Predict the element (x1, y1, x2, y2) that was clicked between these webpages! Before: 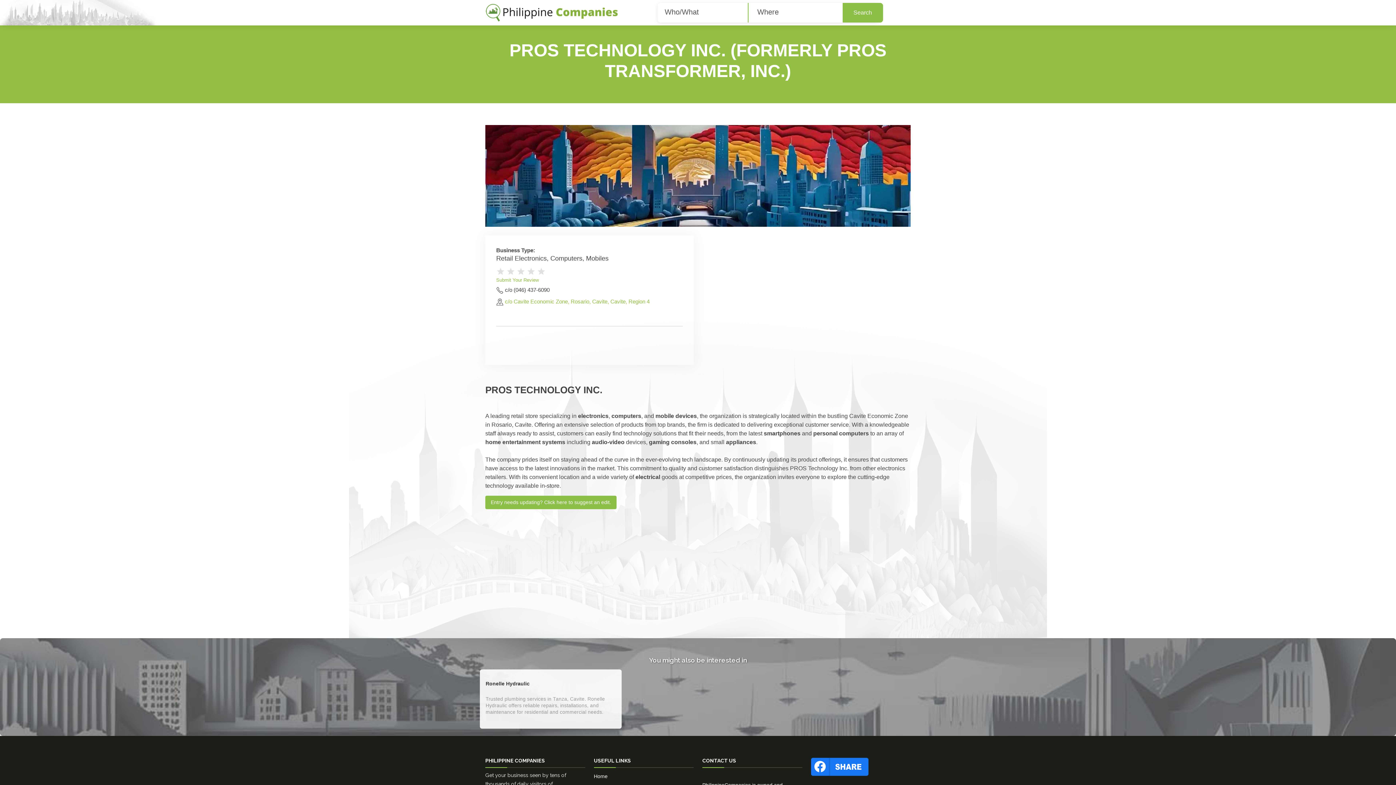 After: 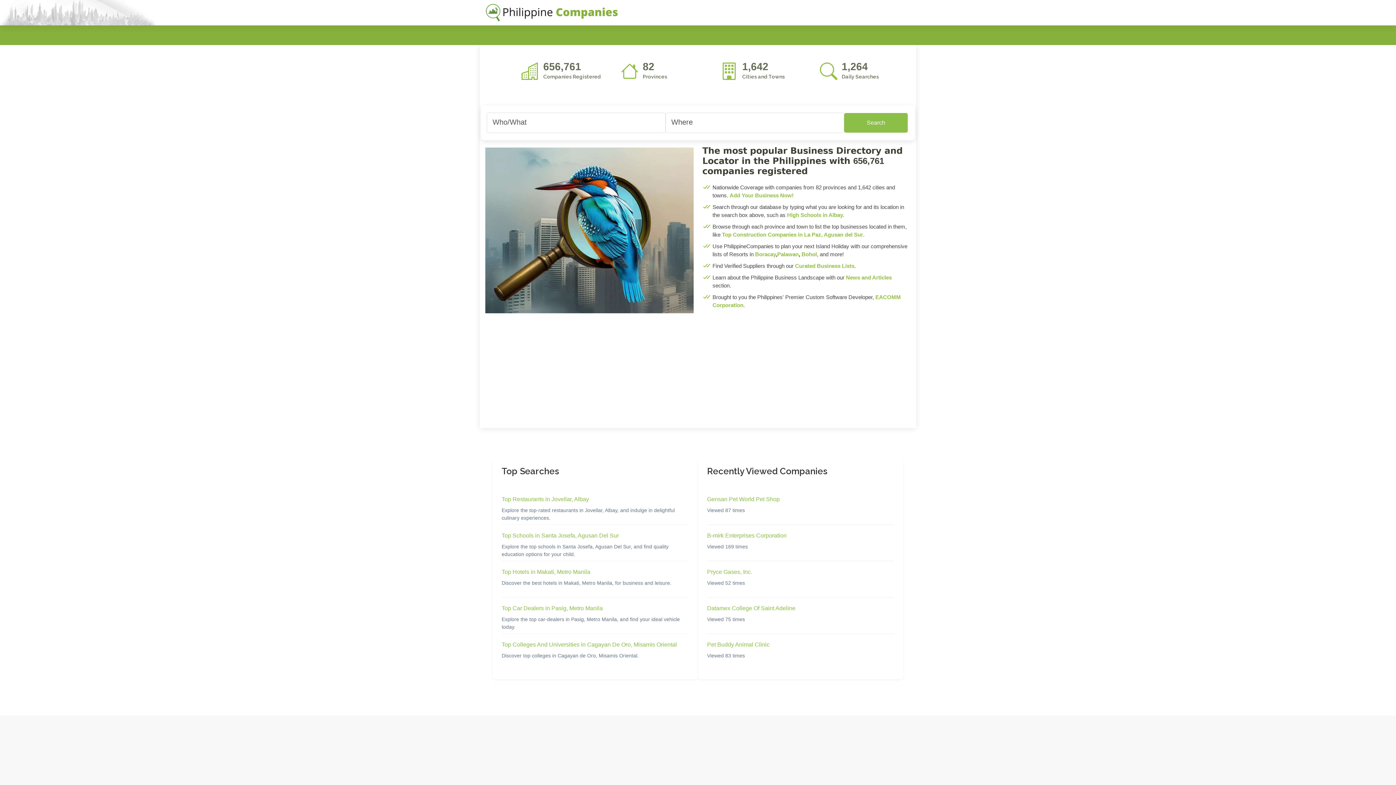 Action: bbox: (485, 4, 625, 21)